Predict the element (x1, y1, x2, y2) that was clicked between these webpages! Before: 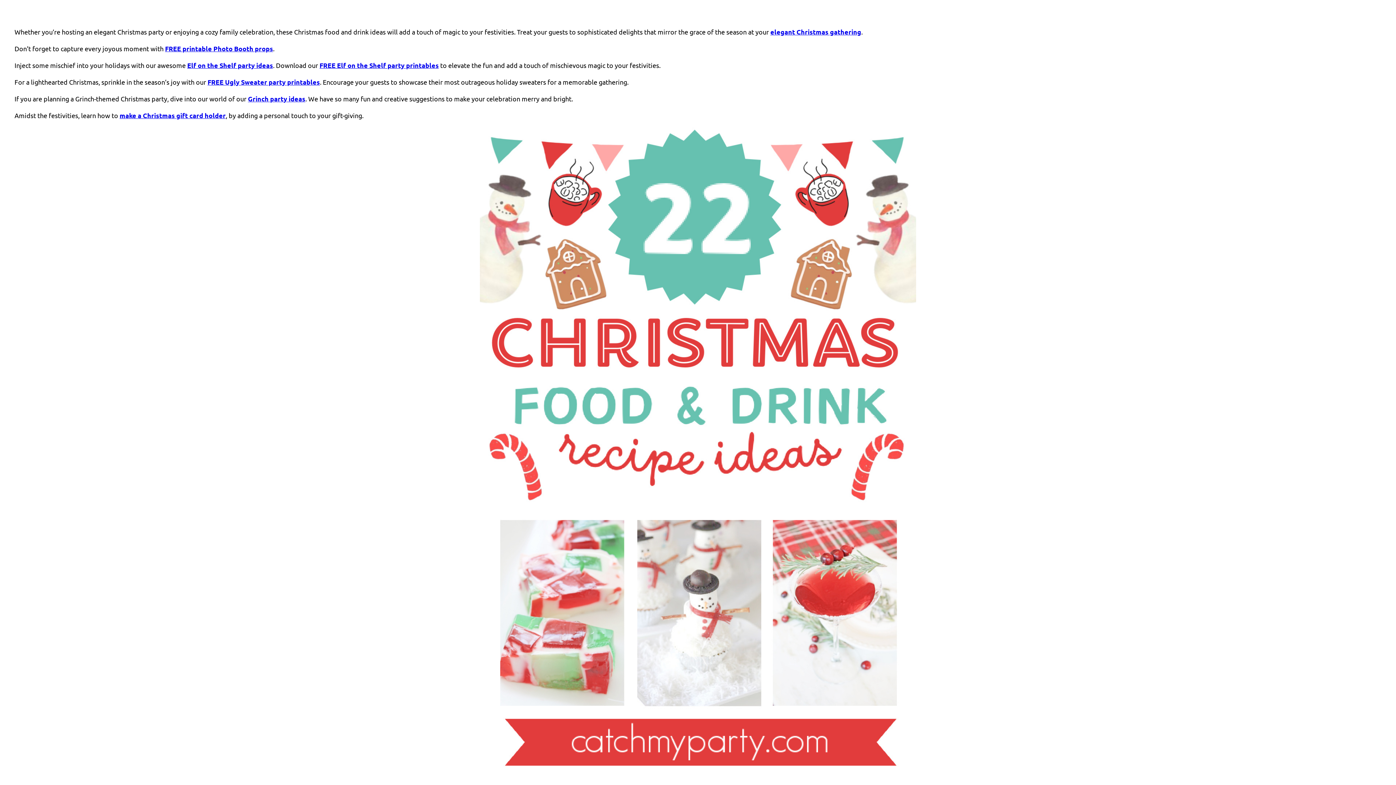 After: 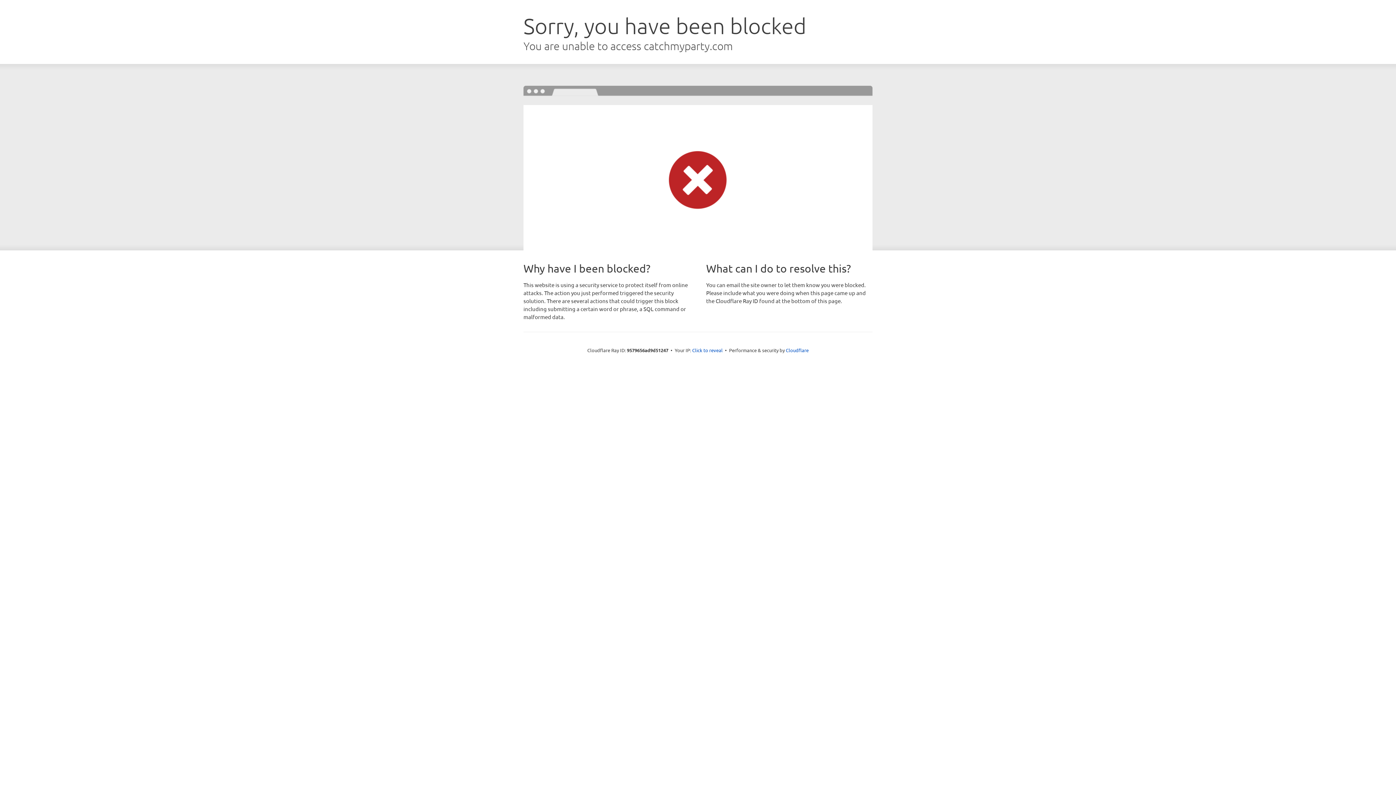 Action: bbox: (207, 77, 320, 86) label: FREE Ugly Sweater party printables